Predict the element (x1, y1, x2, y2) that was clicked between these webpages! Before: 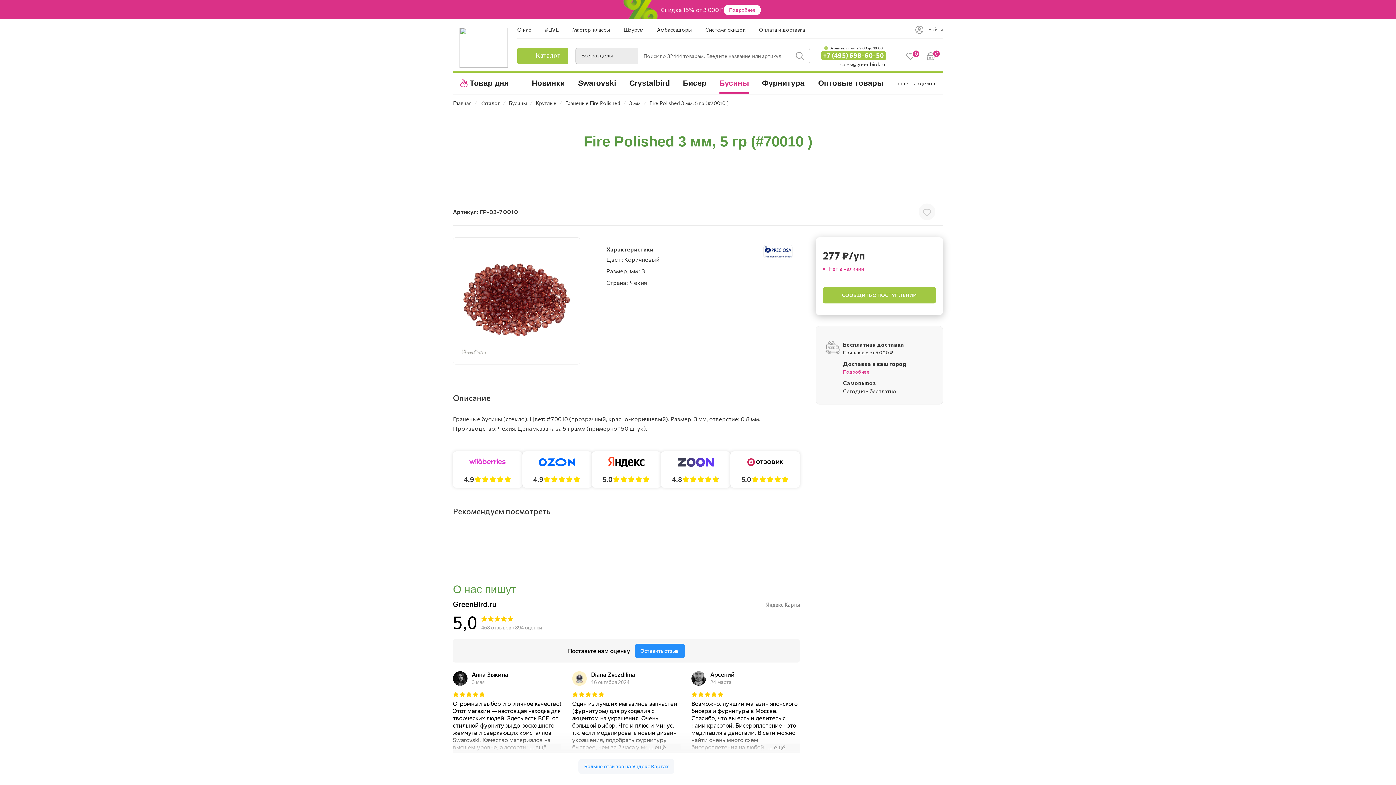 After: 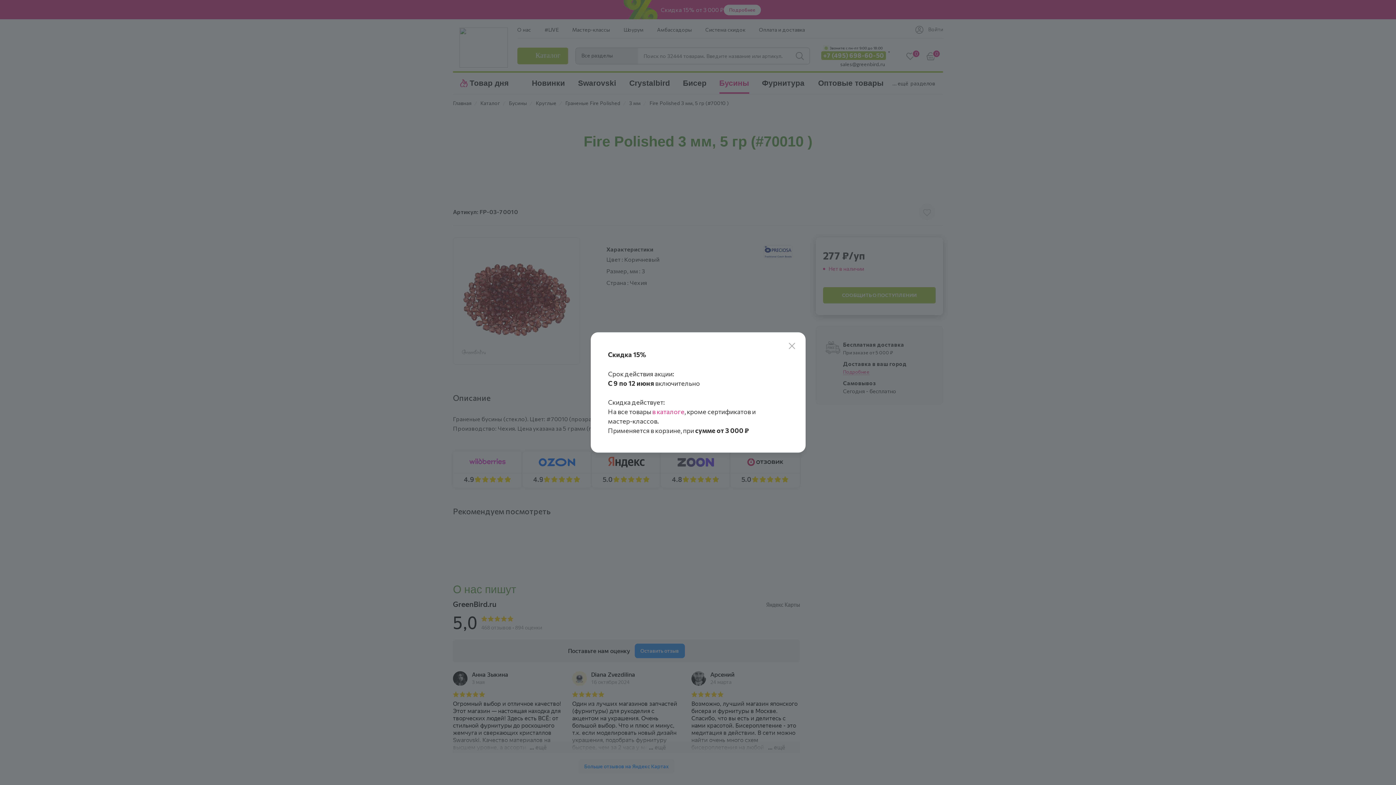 Action: label: Скидка 15% от 3 000 ₽ bbox: (660, 6, 723, 12)